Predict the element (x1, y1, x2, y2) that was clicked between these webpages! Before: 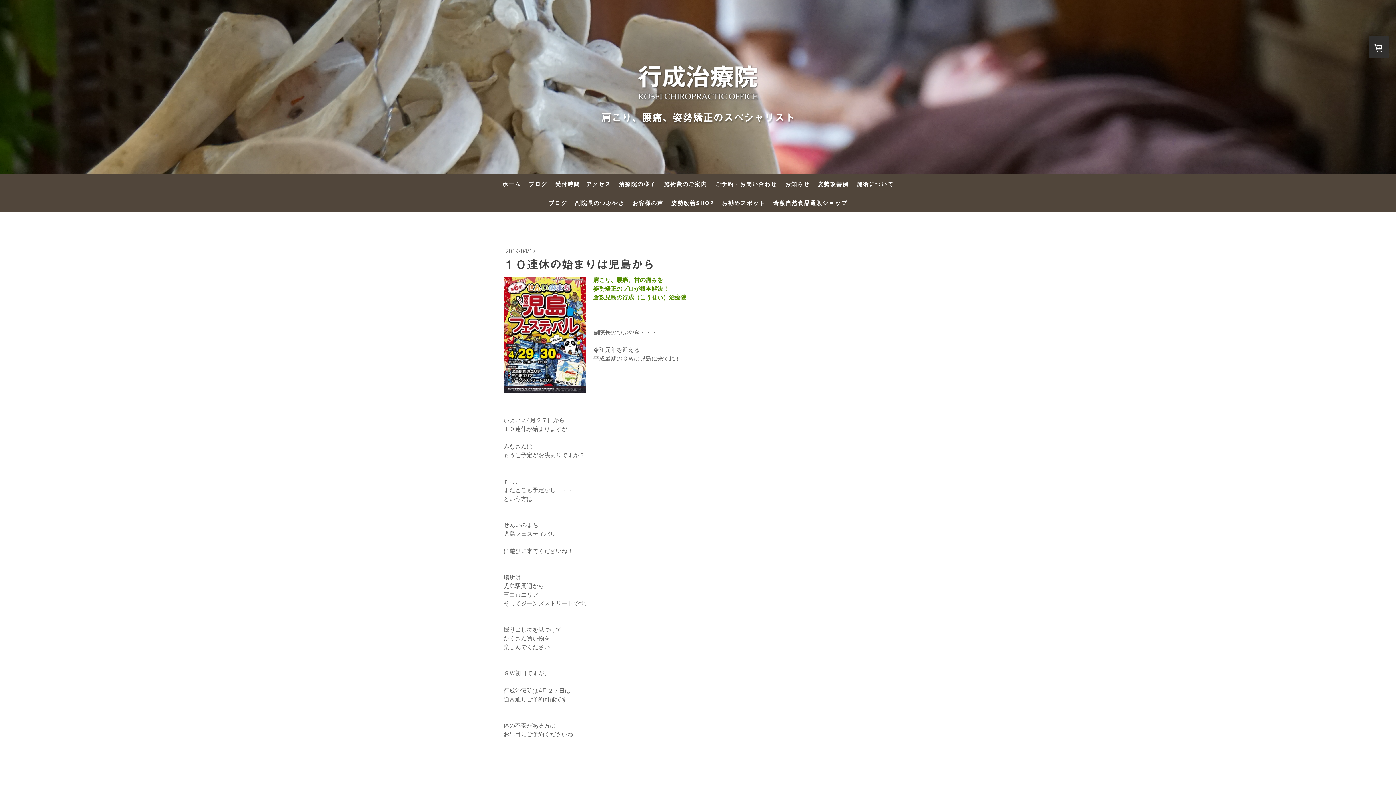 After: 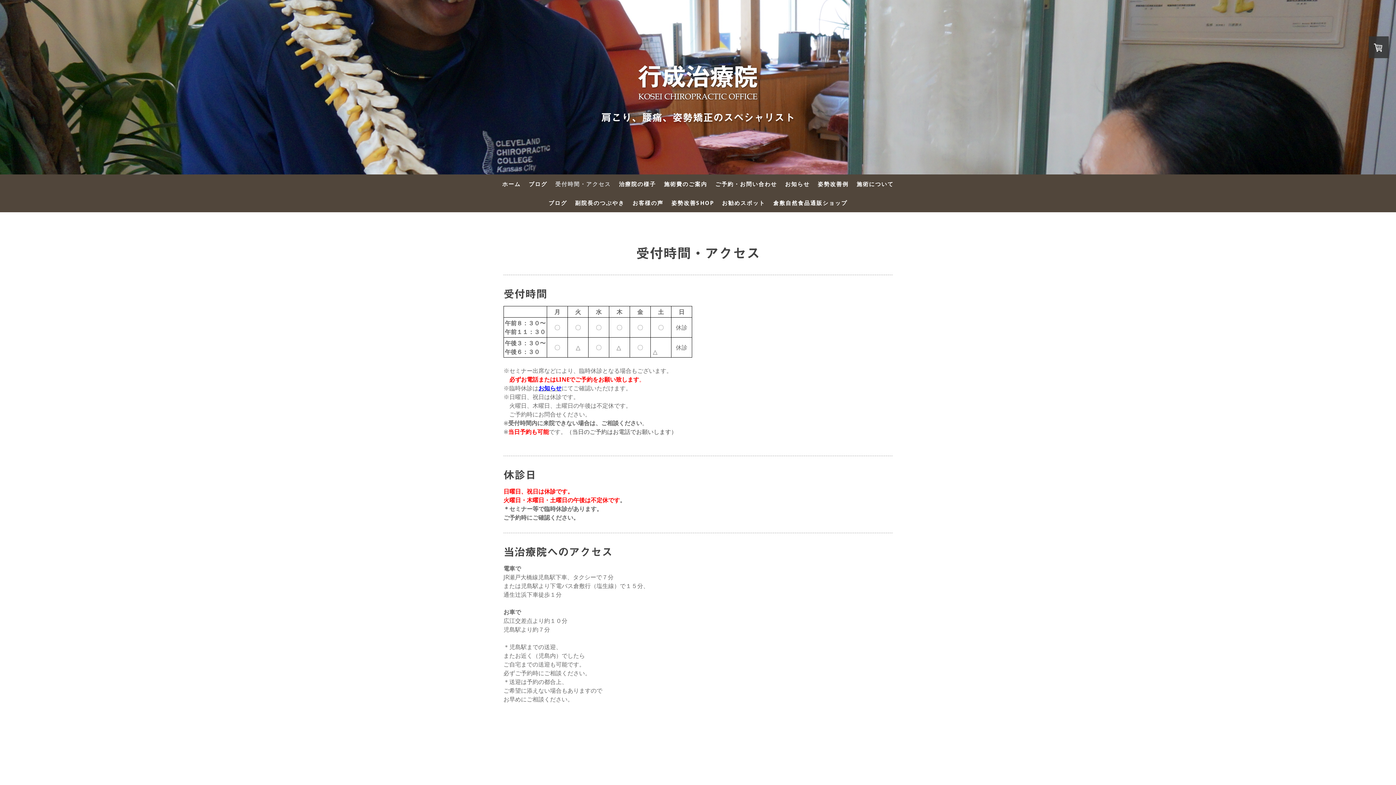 Action: label: 受付時間・アクセス bbox: (551, 176, 615, 191)